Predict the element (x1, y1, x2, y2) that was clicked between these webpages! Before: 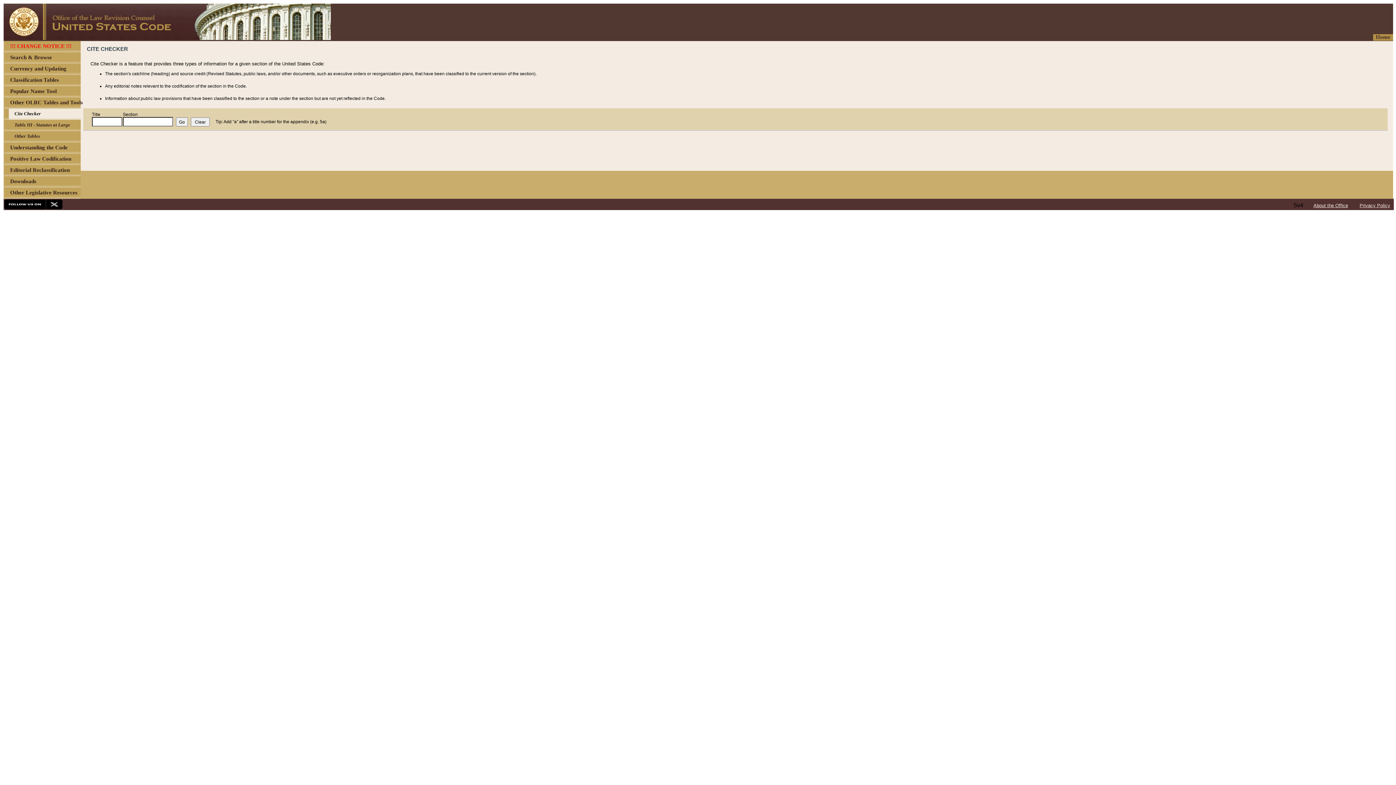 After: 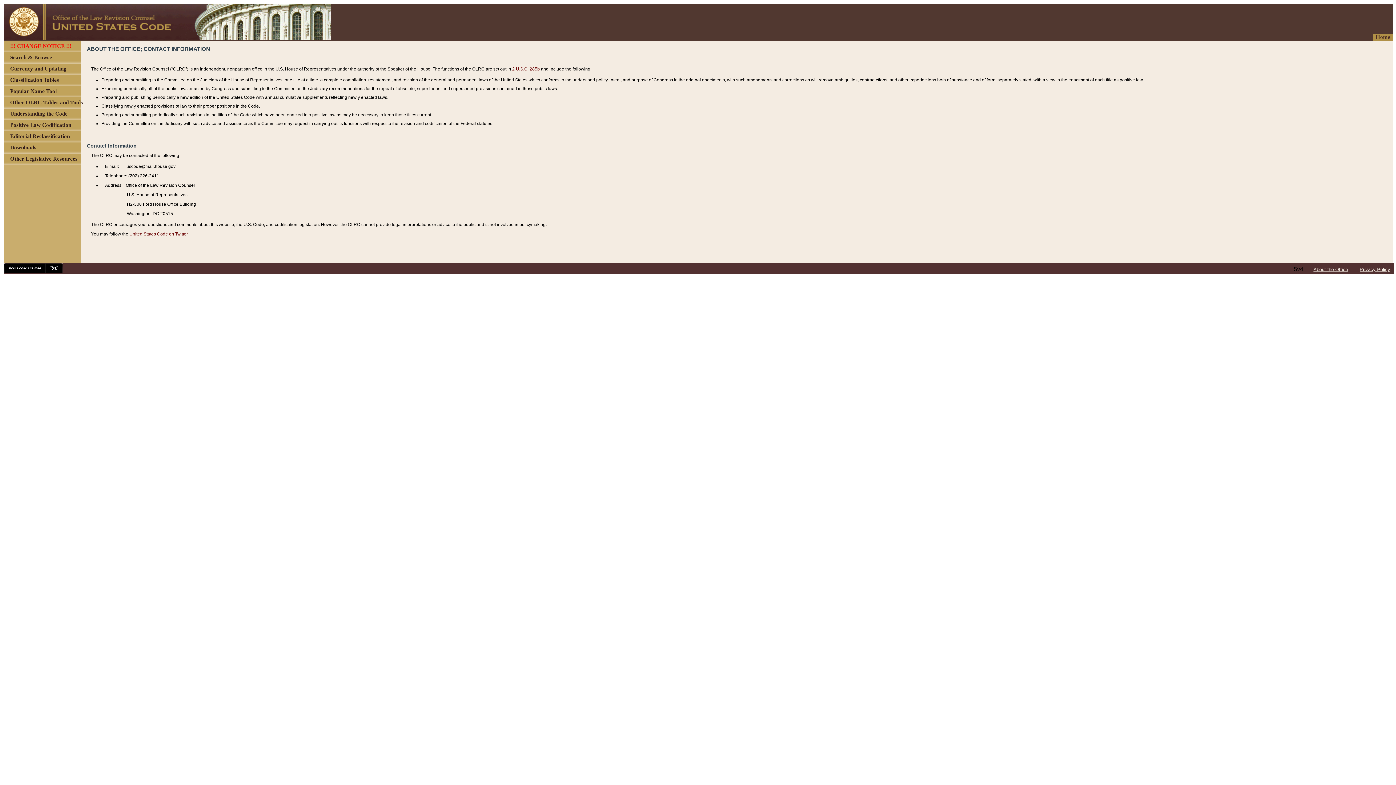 Action: bbox: (1313, 202, 1348, 208) label: About the Office